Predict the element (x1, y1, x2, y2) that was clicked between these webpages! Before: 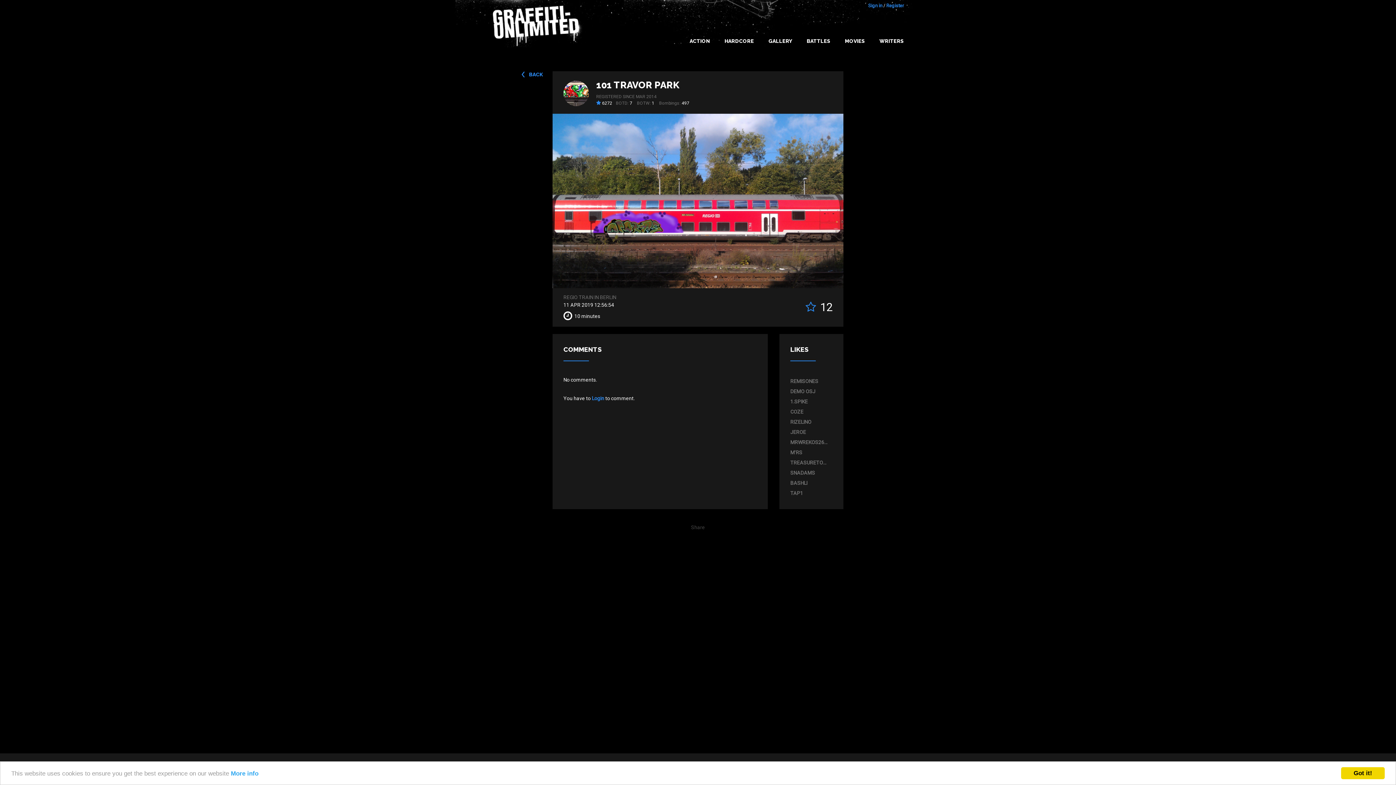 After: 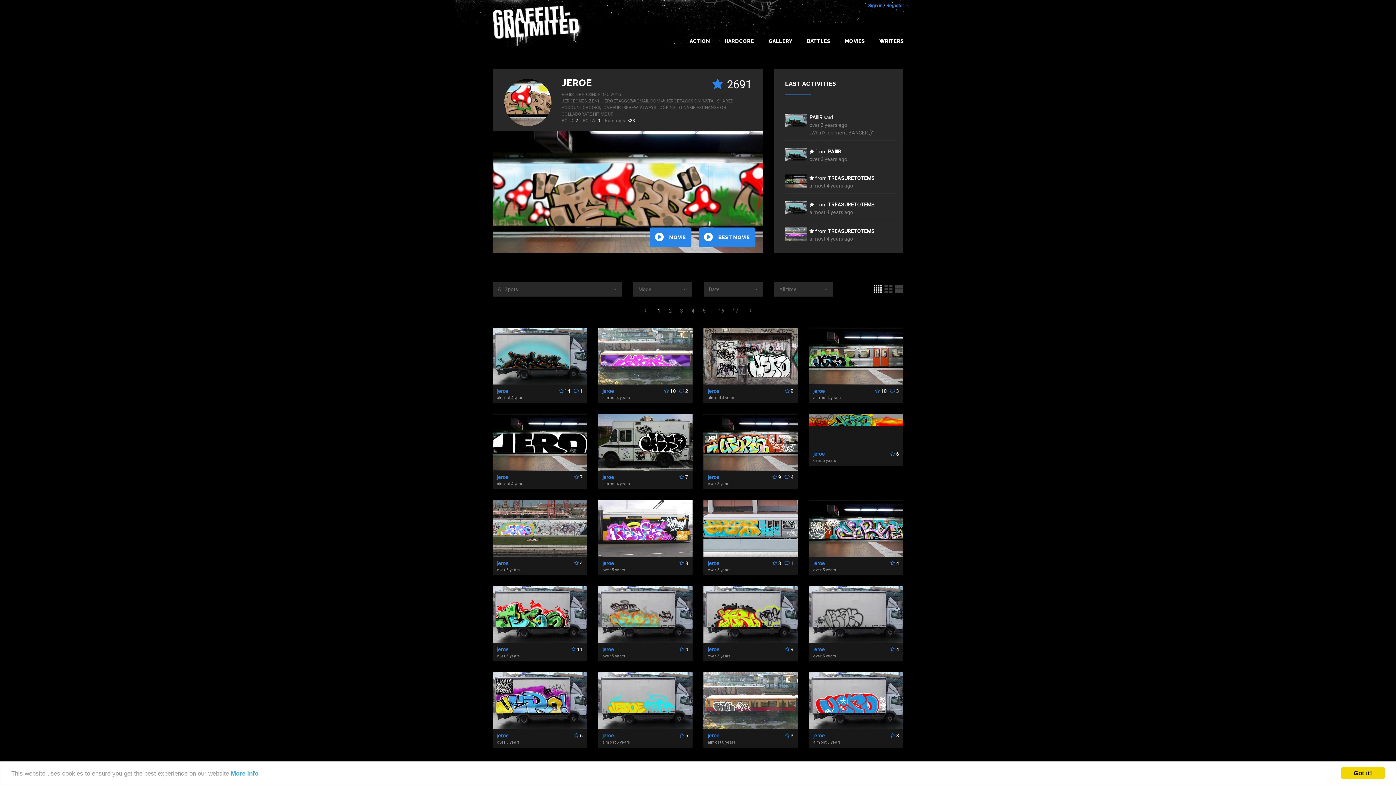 Action: label: JEROE bbox: (790, 427, 829, 437)